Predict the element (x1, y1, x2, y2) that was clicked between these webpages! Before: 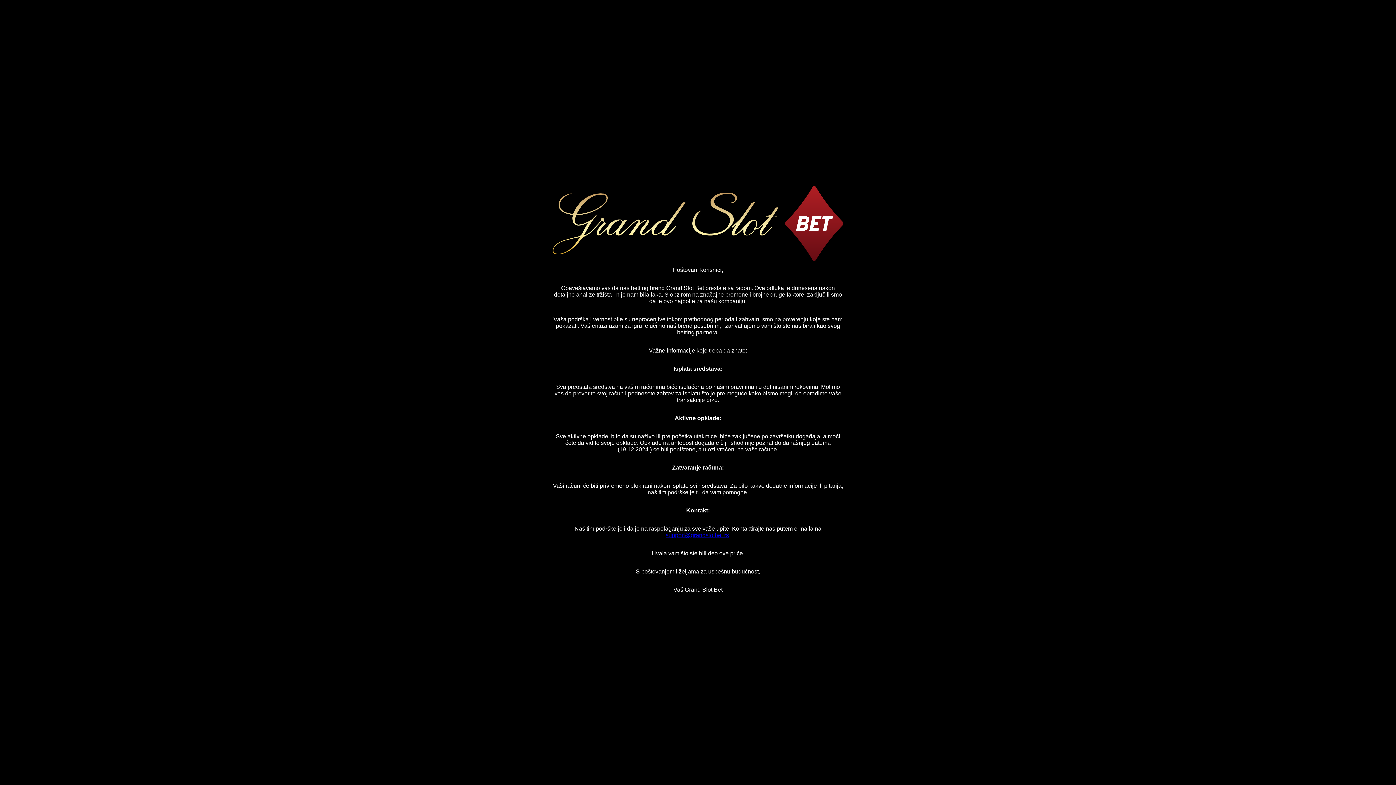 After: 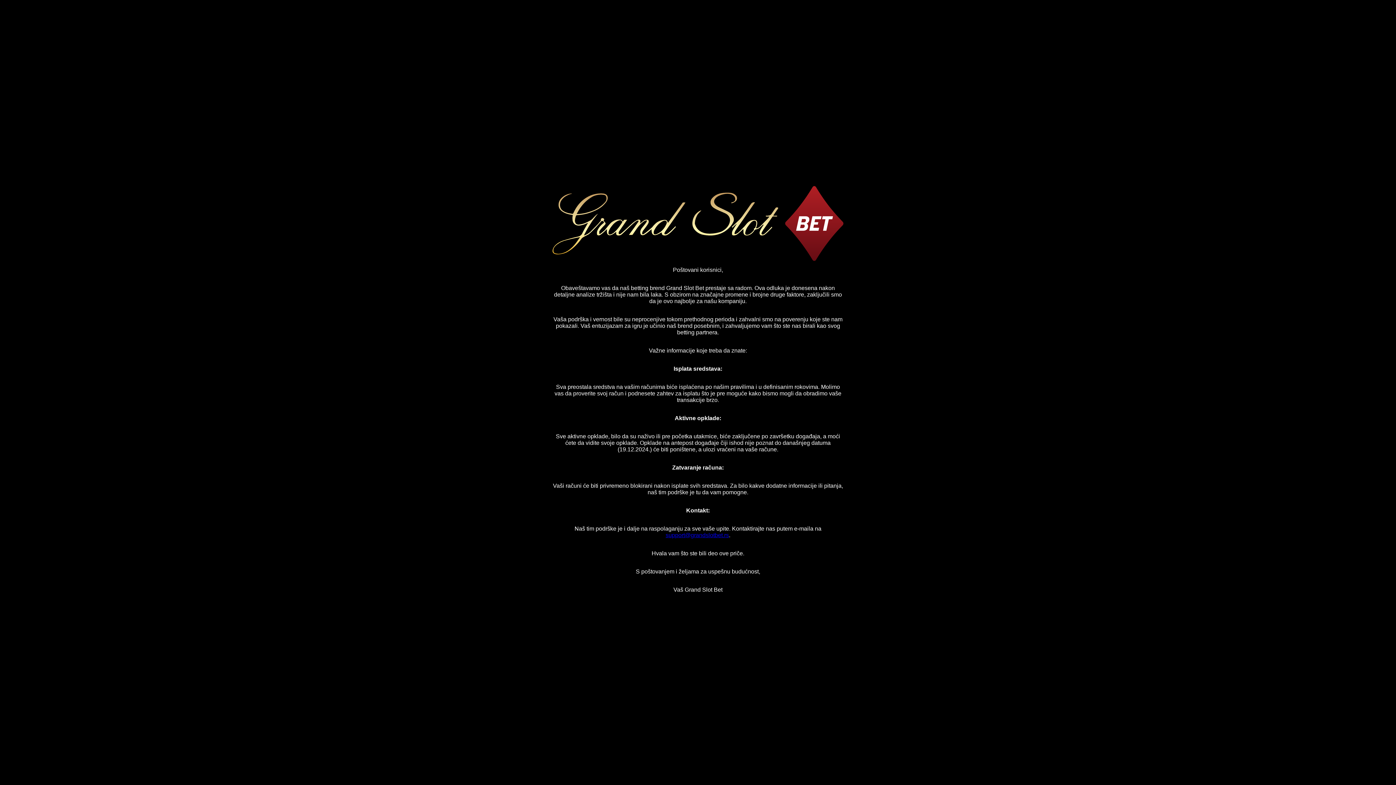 Action: label: support@grandslotbet.rs bbox: (665, 532, 729, 538)